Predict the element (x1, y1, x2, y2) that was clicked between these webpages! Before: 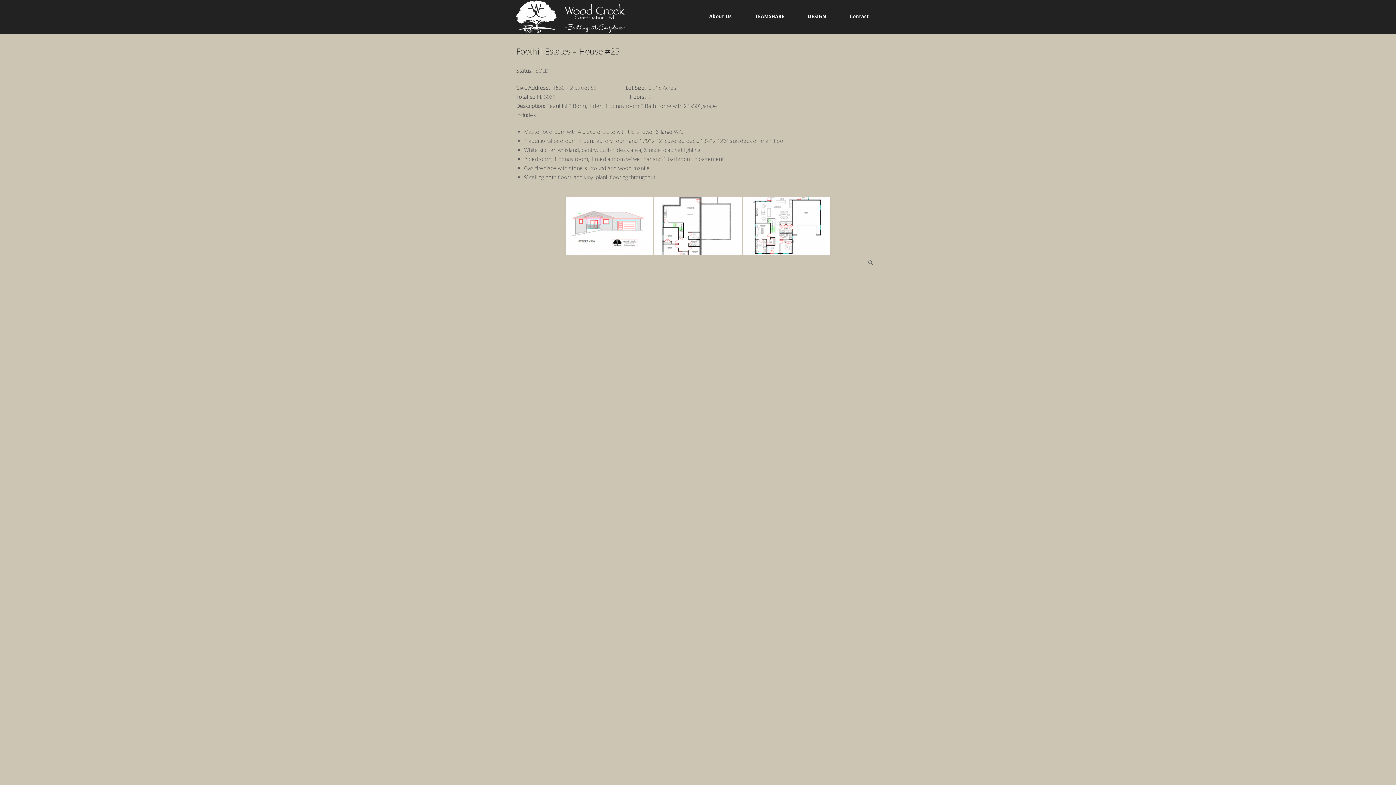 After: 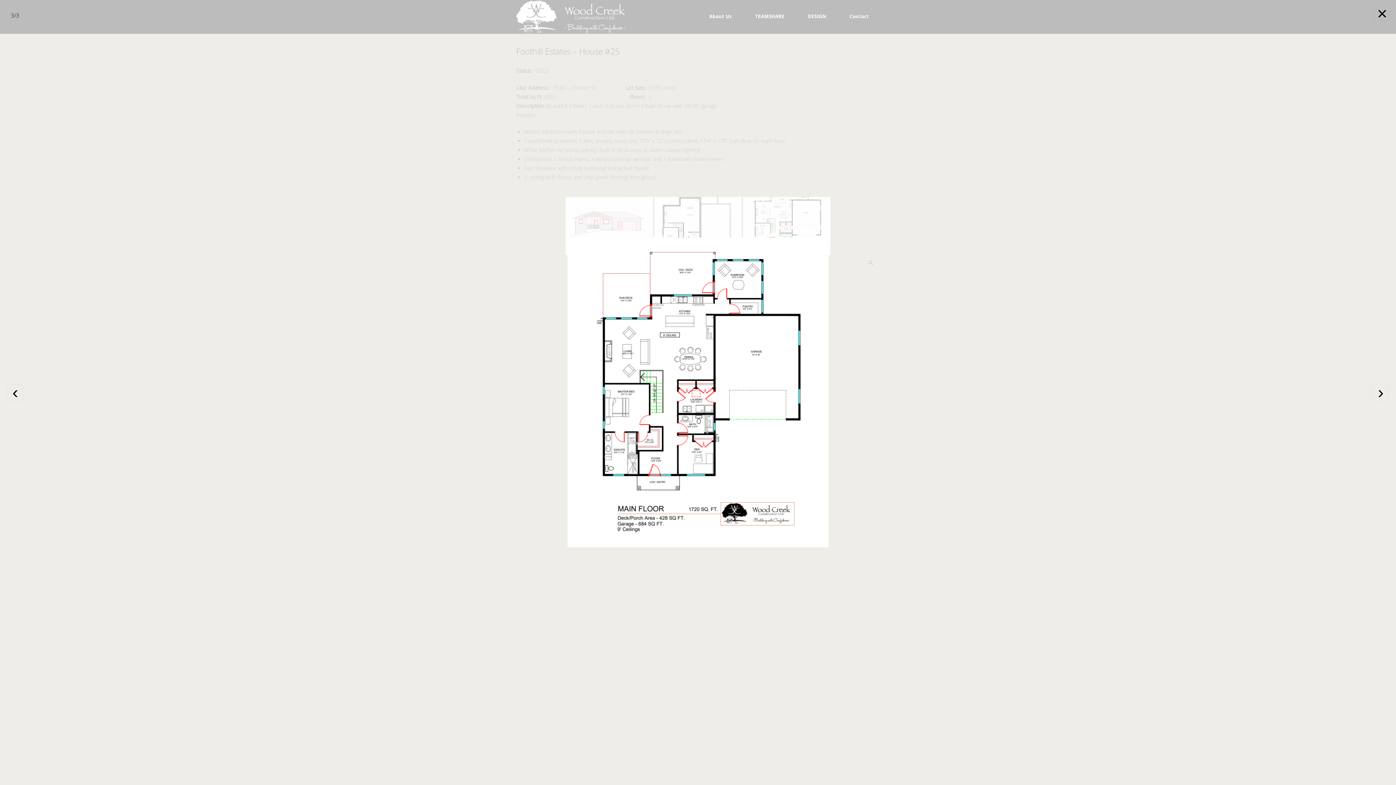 Action: bbox: (743, 197, 830, 255)